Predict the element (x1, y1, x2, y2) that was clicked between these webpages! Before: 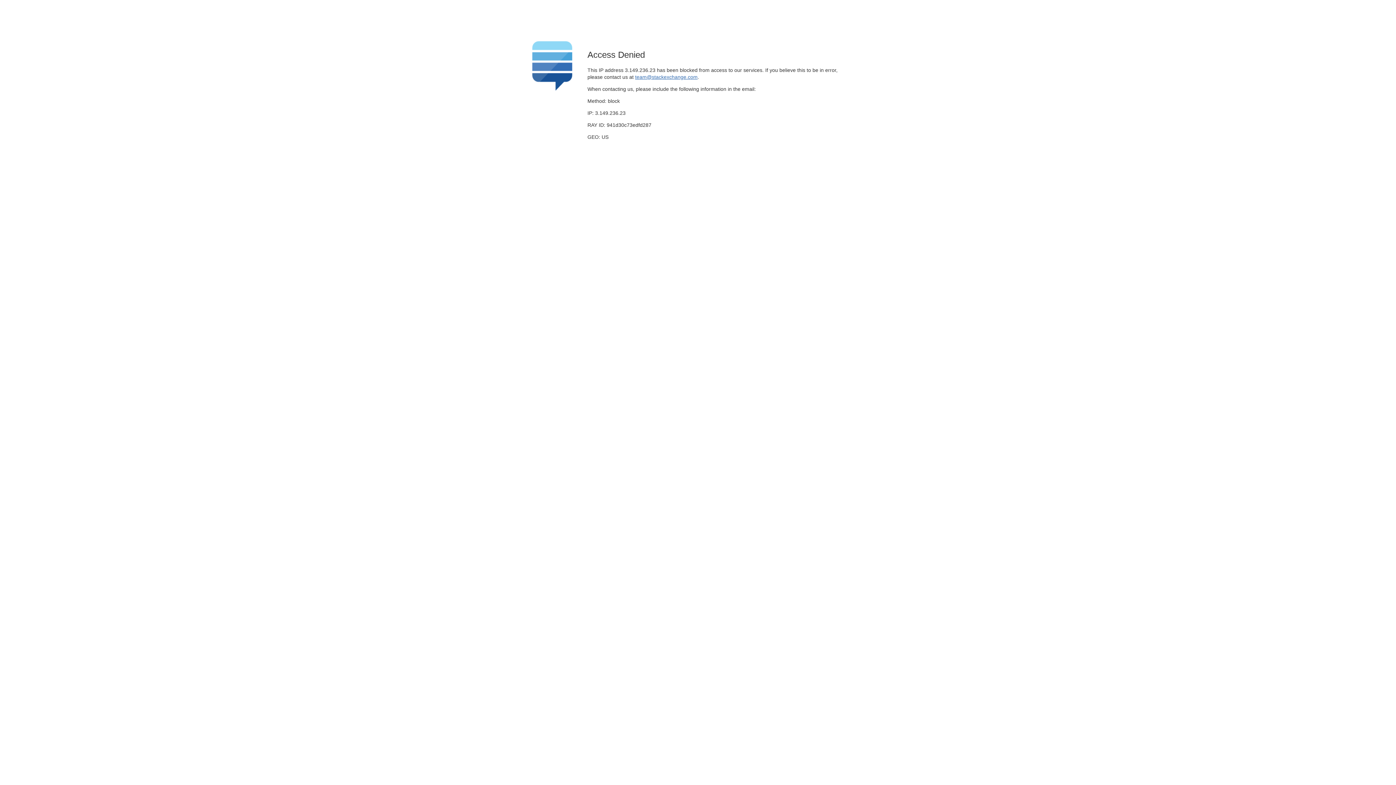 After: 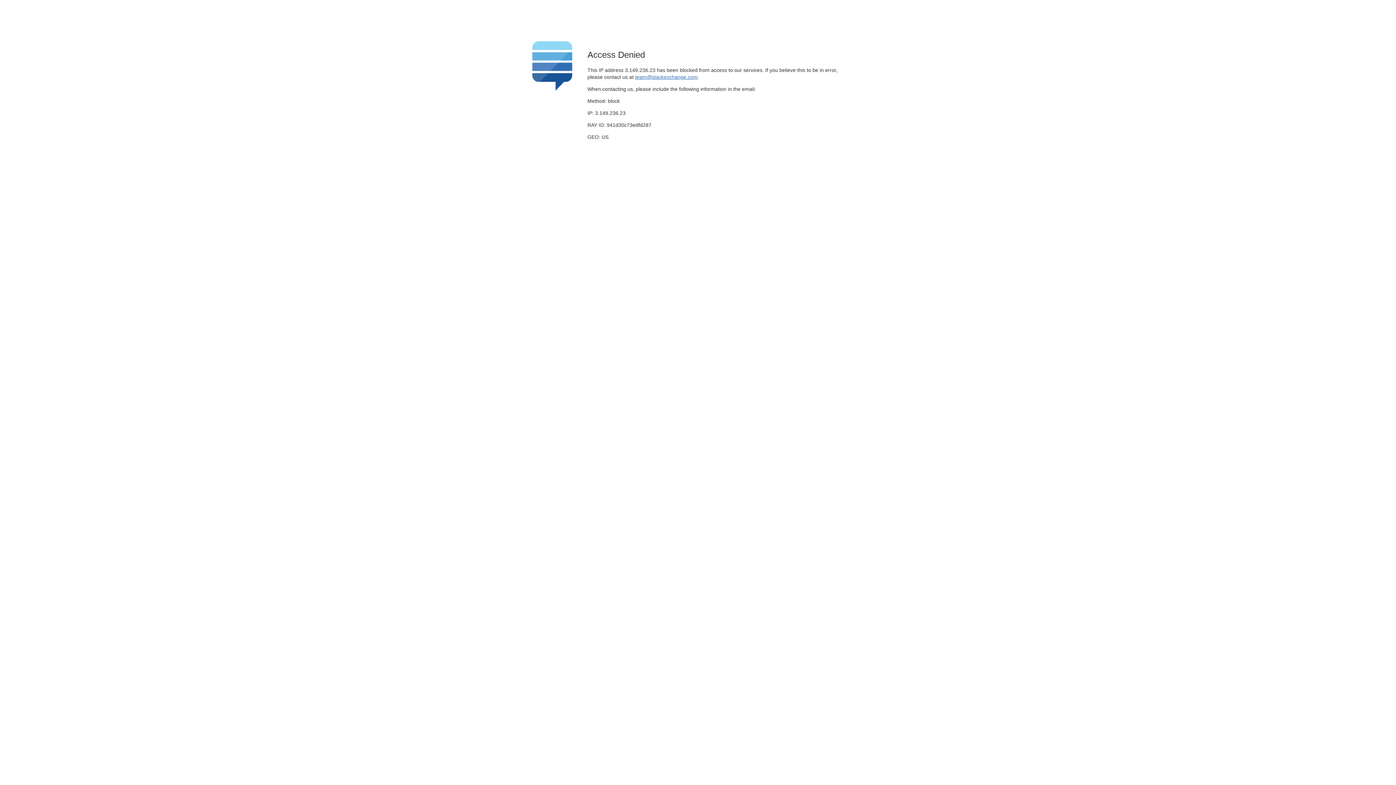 Action: label: team@stackexchange.com bbox: (635, 74, 697, 79)